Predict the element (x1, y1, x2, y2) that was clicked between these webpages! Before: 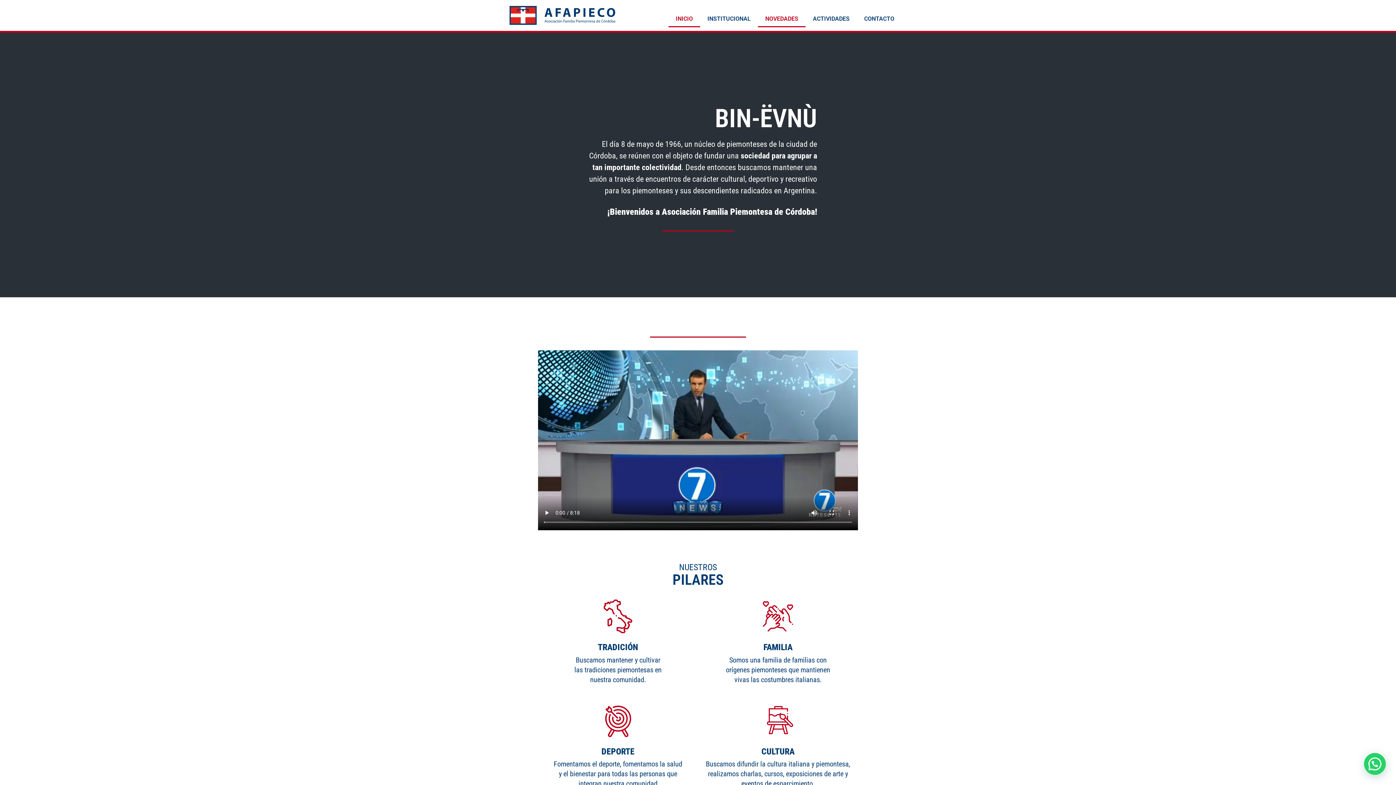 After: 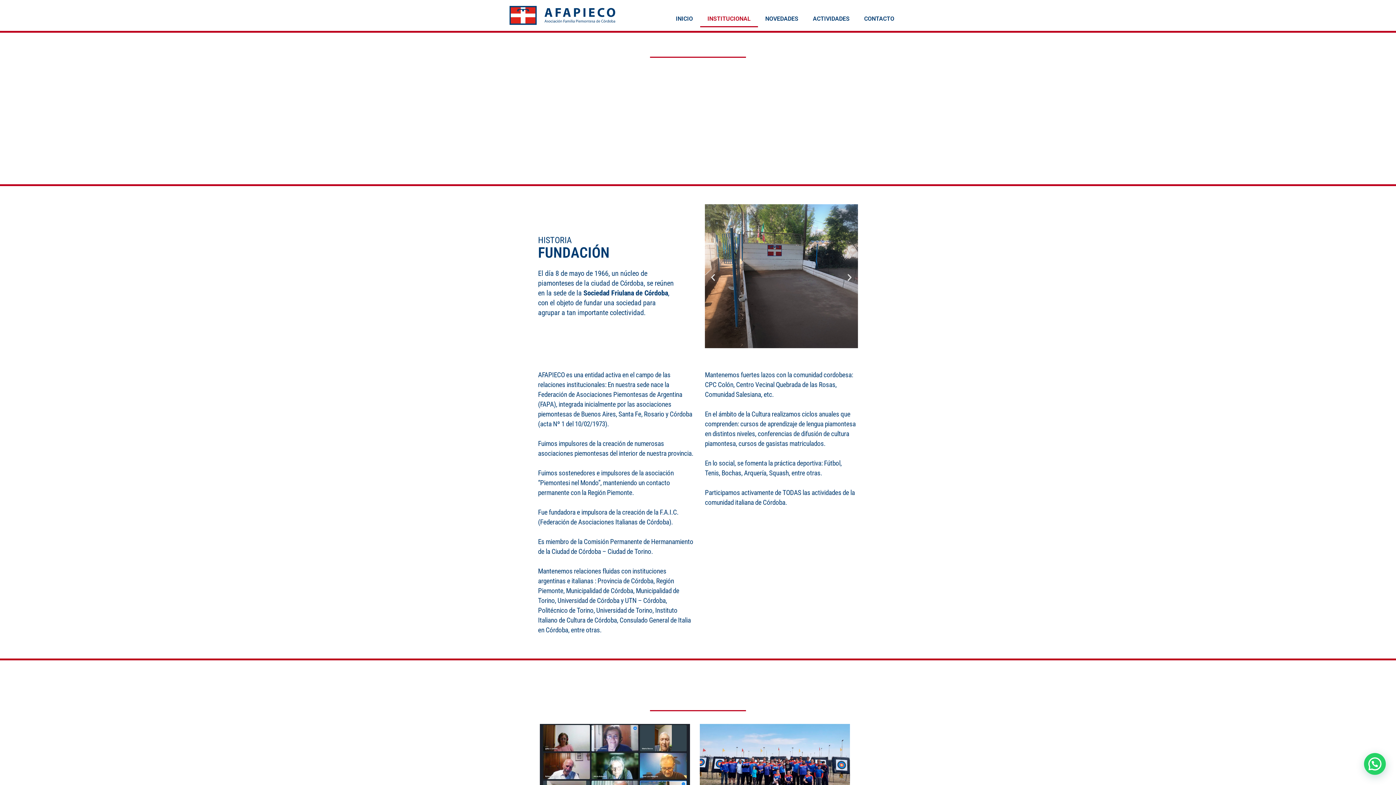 Action: label: INSTITUCIONAL bbox: (700, 10, 758, 27)